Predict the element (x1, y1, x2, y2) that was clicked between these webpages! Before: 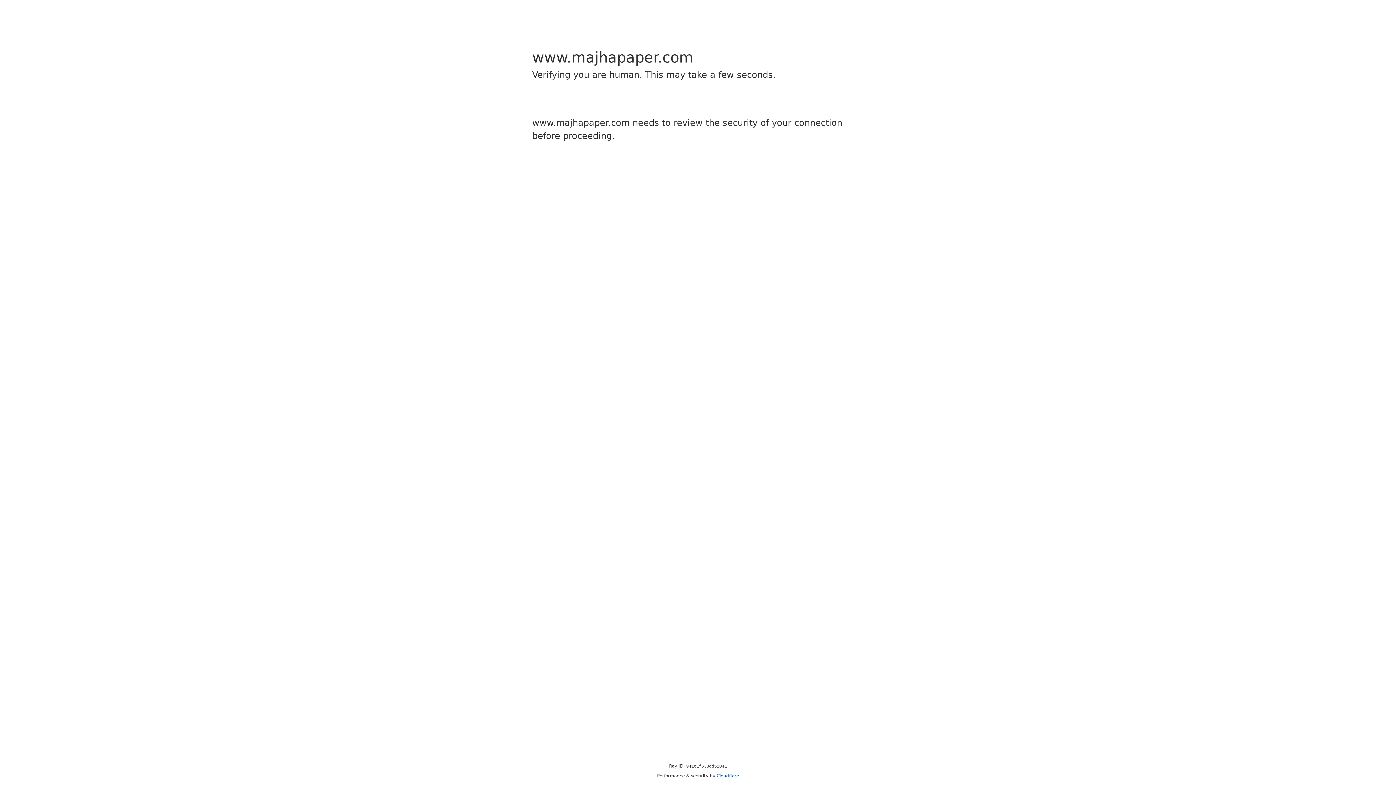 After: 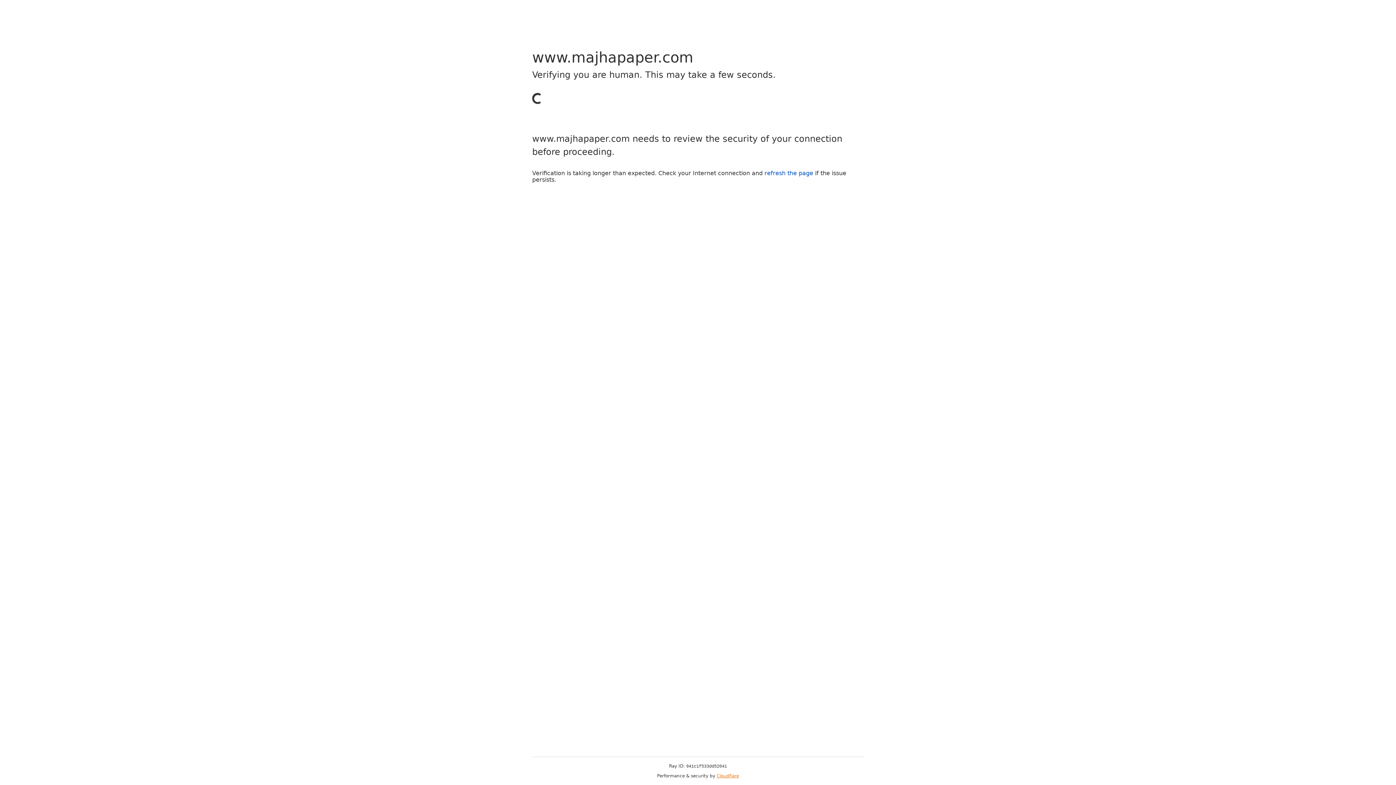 Action: label: Cloudflare bbox: (716, 773, 739, 778)